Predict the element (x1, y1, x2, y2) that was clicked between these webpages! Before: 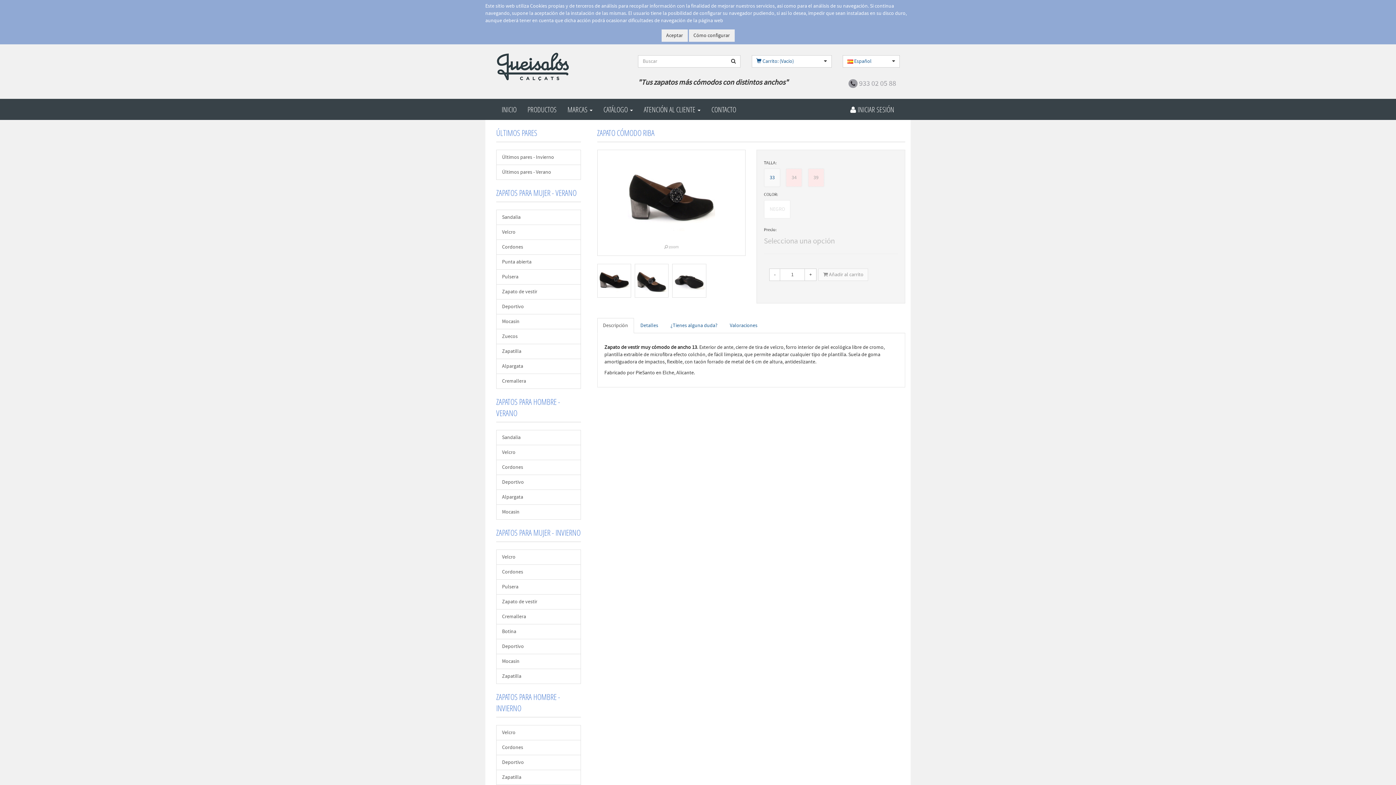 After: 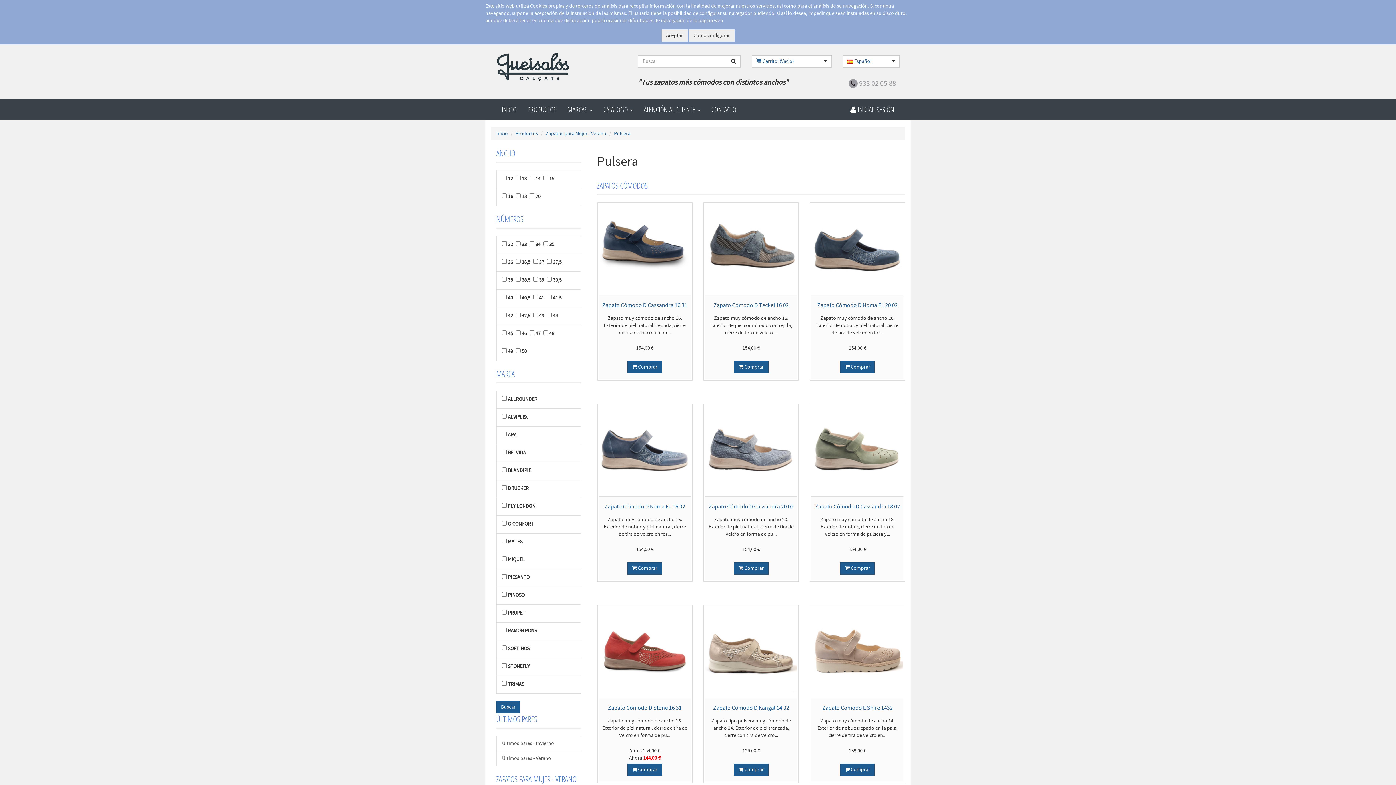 Action: bbox: (496, 269, 580, 284) label: Pulsera